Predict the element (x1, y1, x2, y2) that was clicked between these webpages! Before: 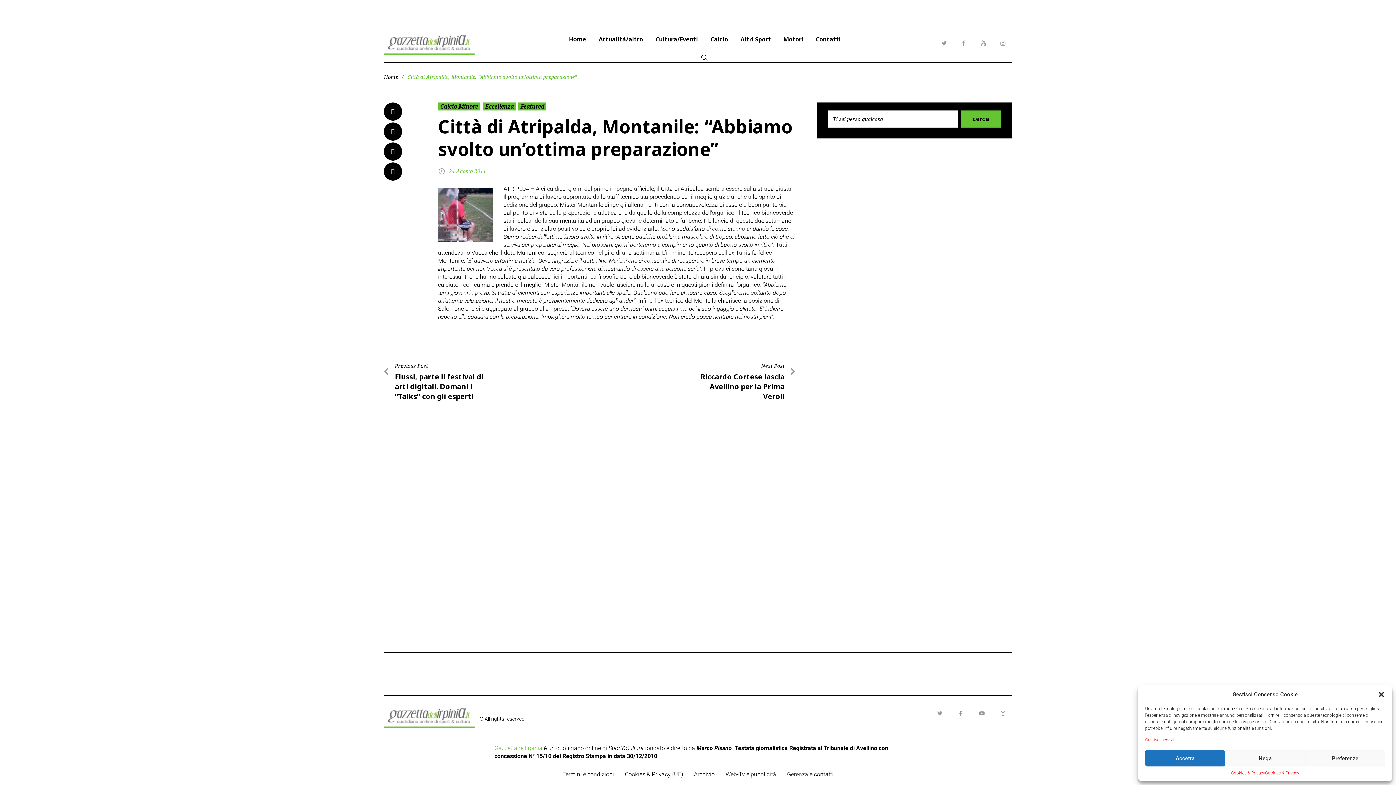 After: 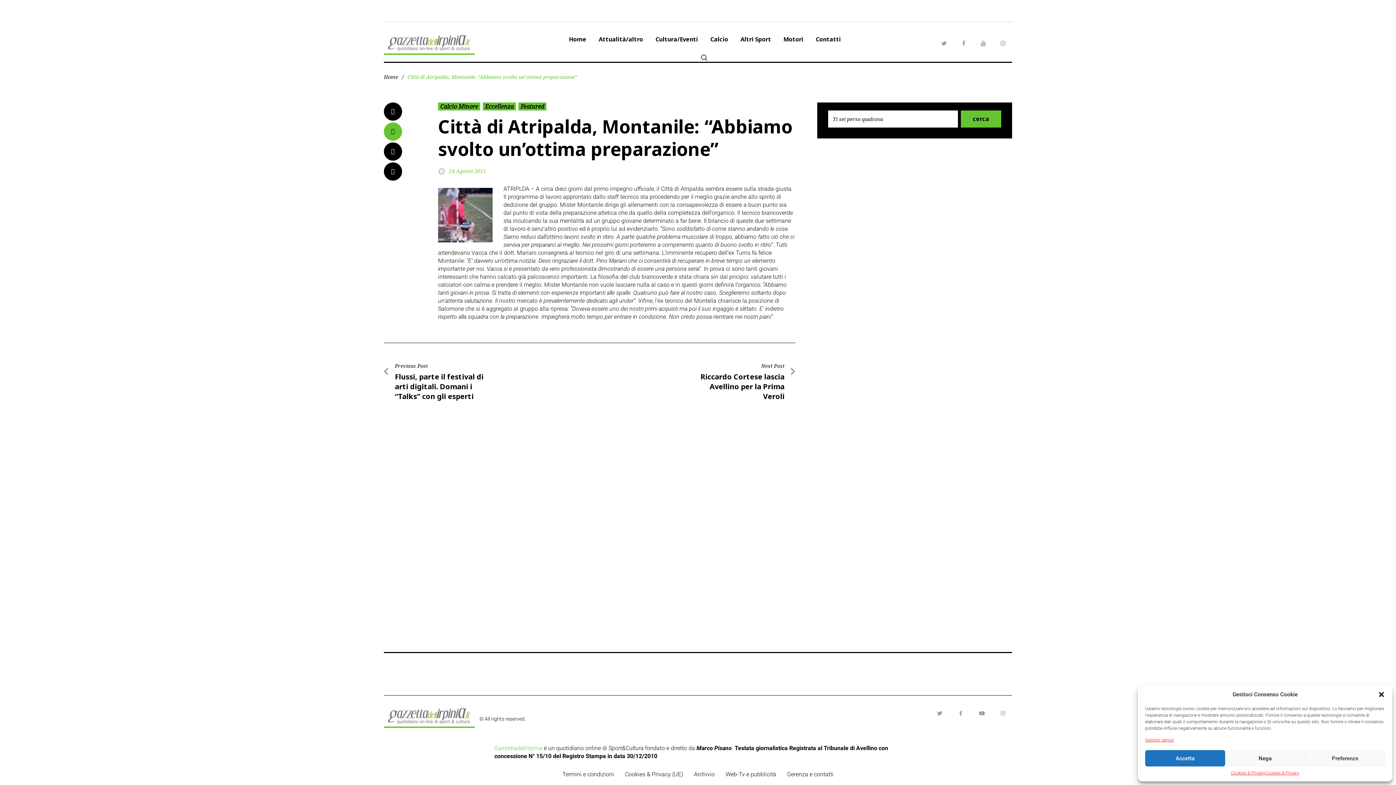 Action: bbox: (384, 122, 402, 140) label: Twitter